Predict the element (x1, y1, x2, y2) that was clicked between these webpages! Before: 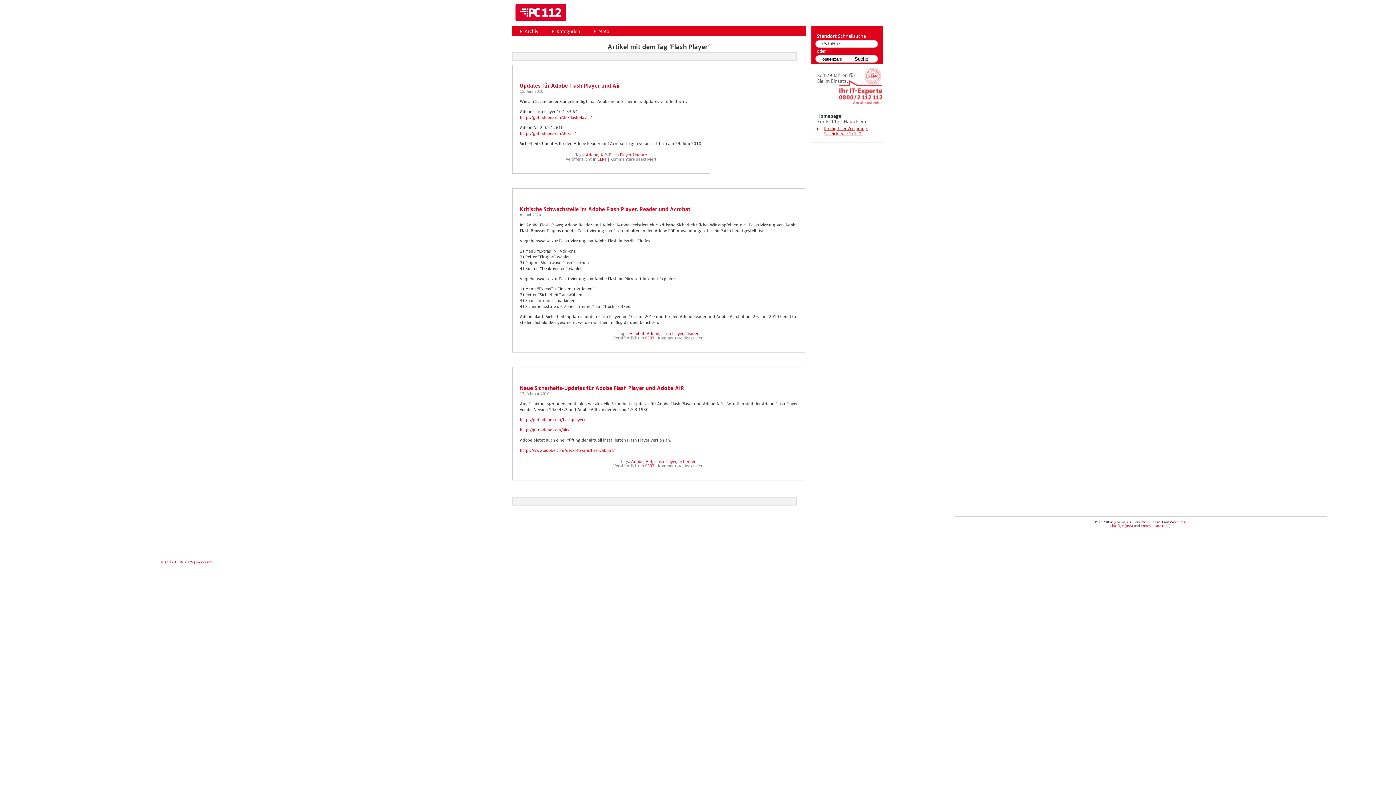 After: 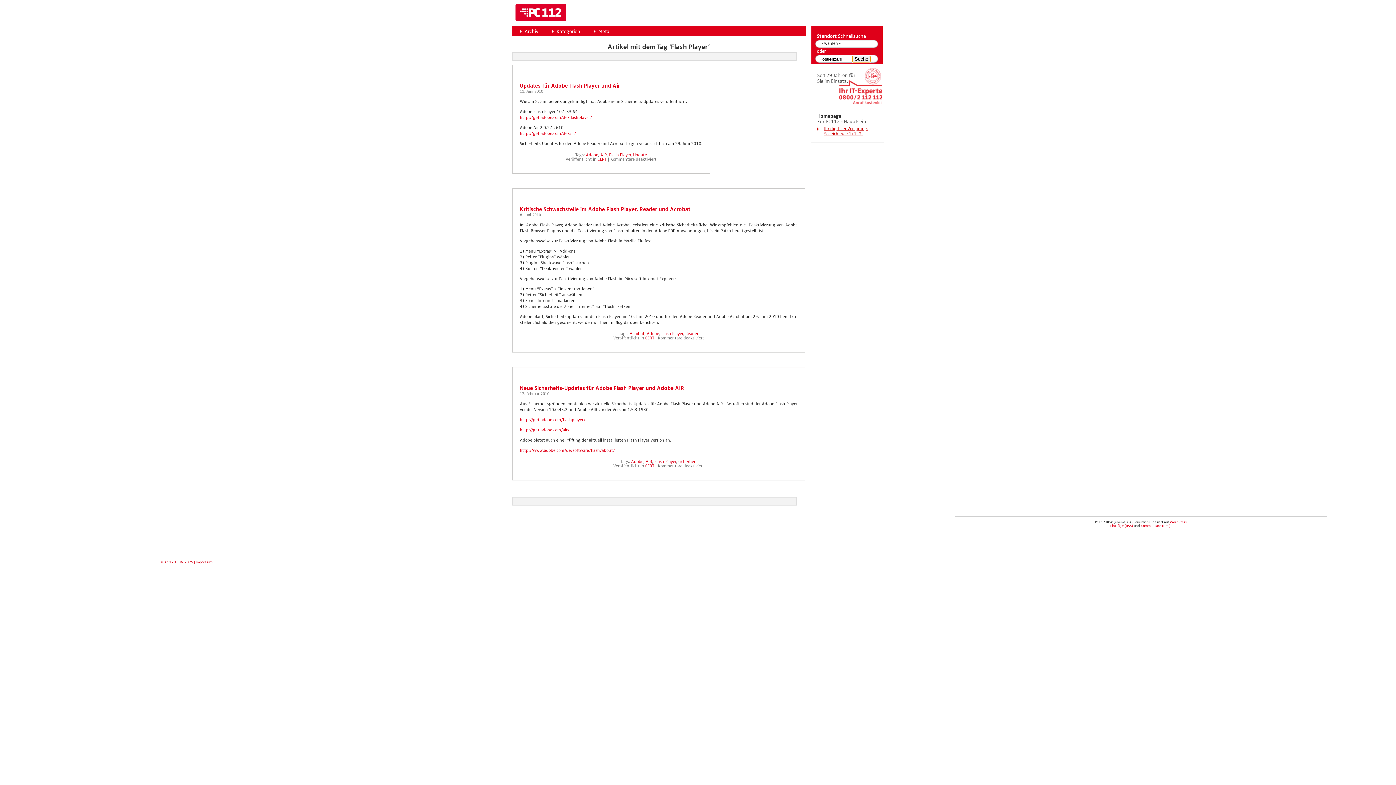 Action: label: Suche bbox: (852, 56, 870, 62)